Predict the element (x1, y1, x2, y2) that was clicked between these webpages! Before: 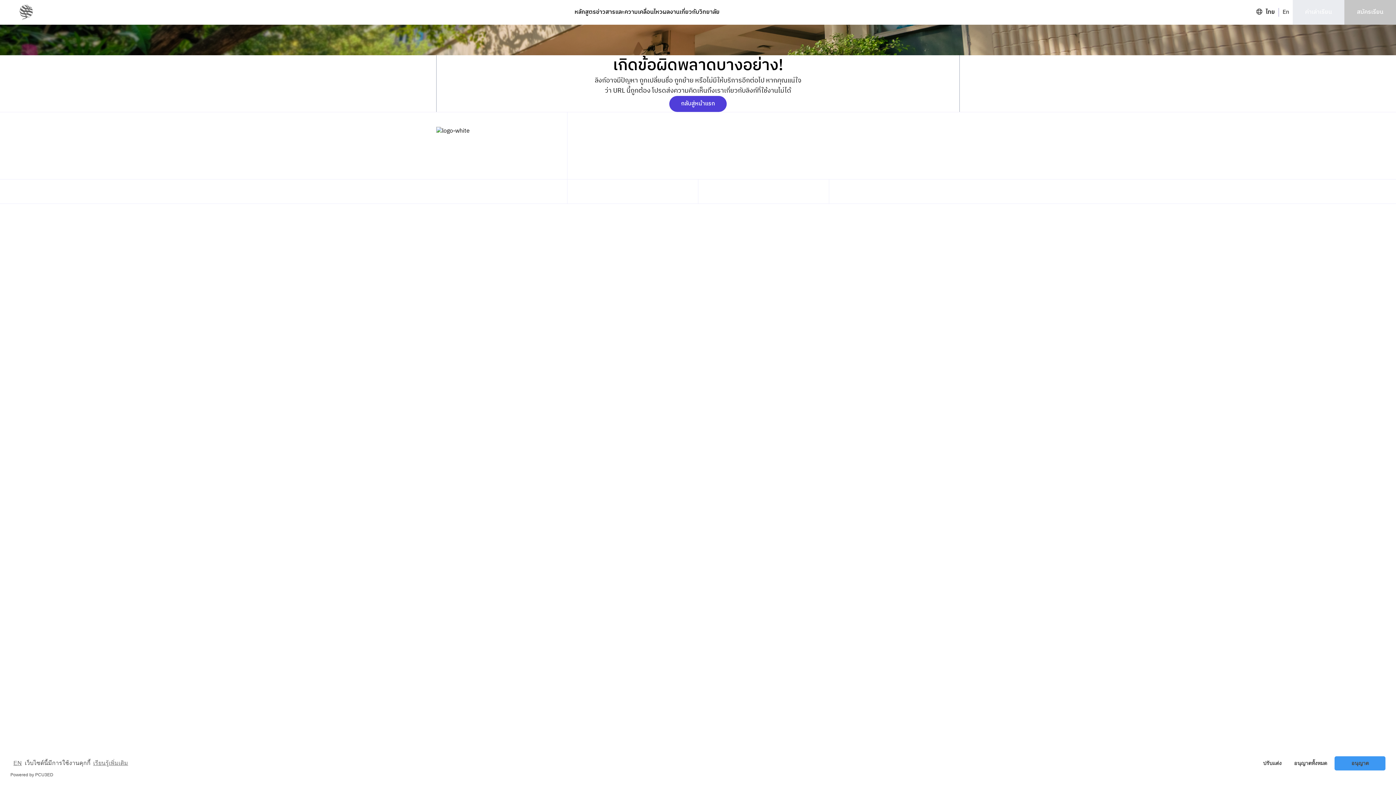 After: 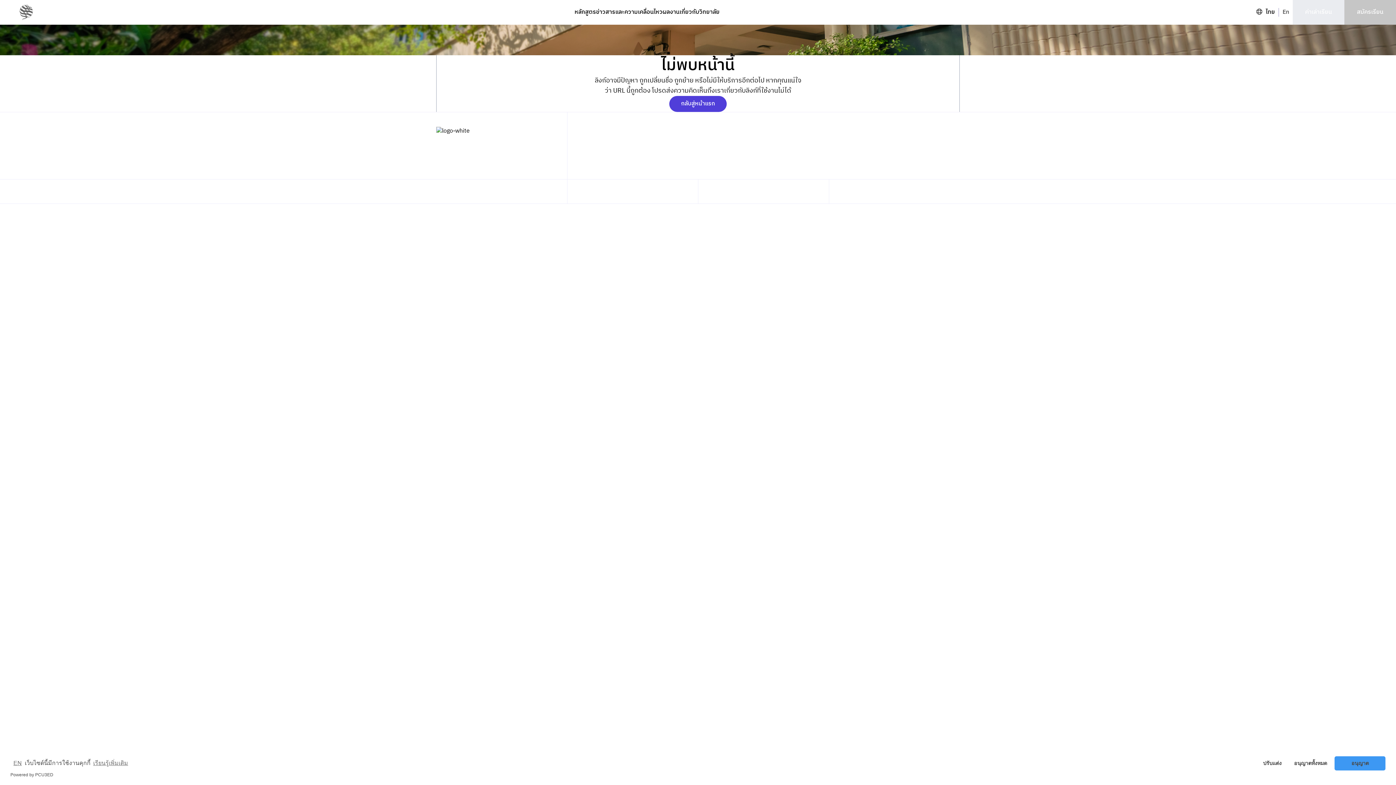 Action: label: หลักสูตรที่เปิดสอน bbox: (582, 137, 620, 144)